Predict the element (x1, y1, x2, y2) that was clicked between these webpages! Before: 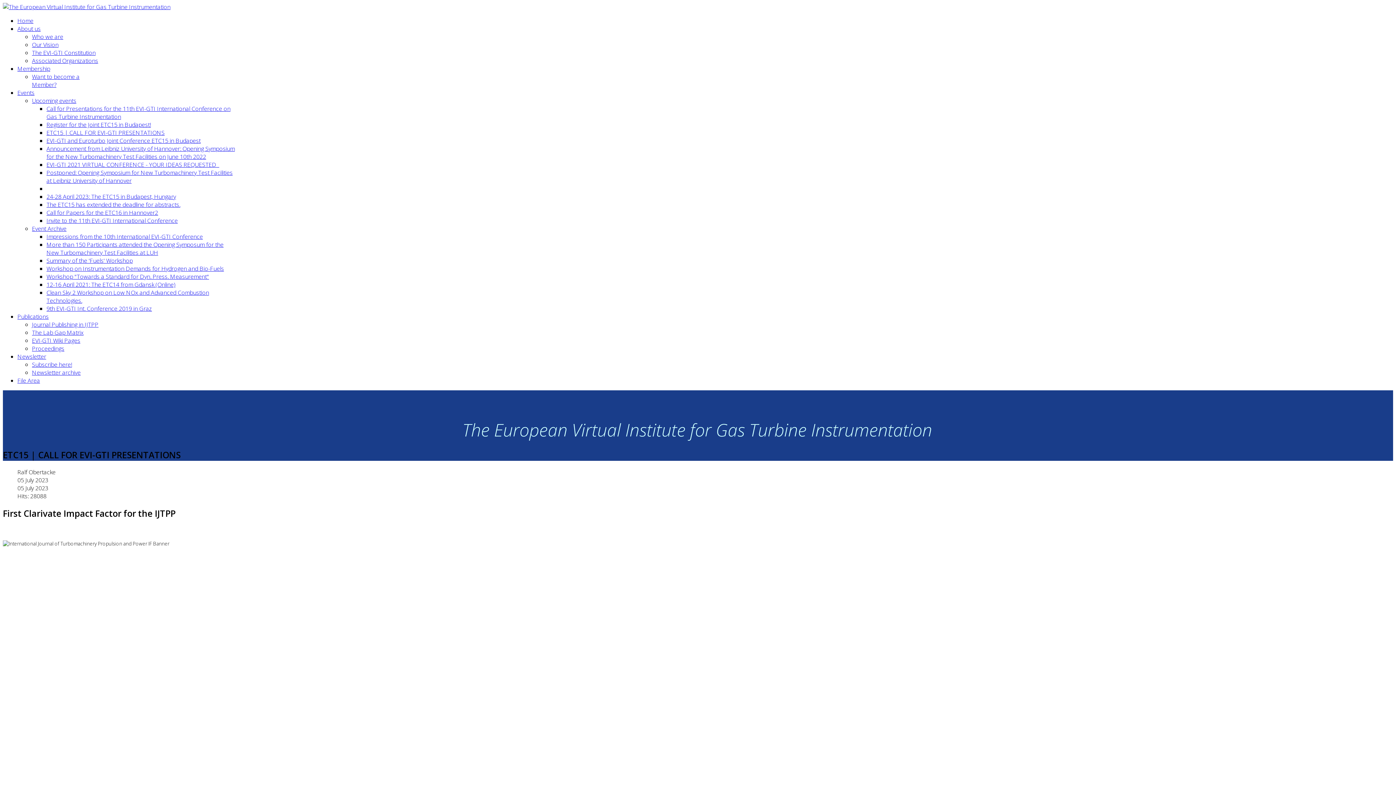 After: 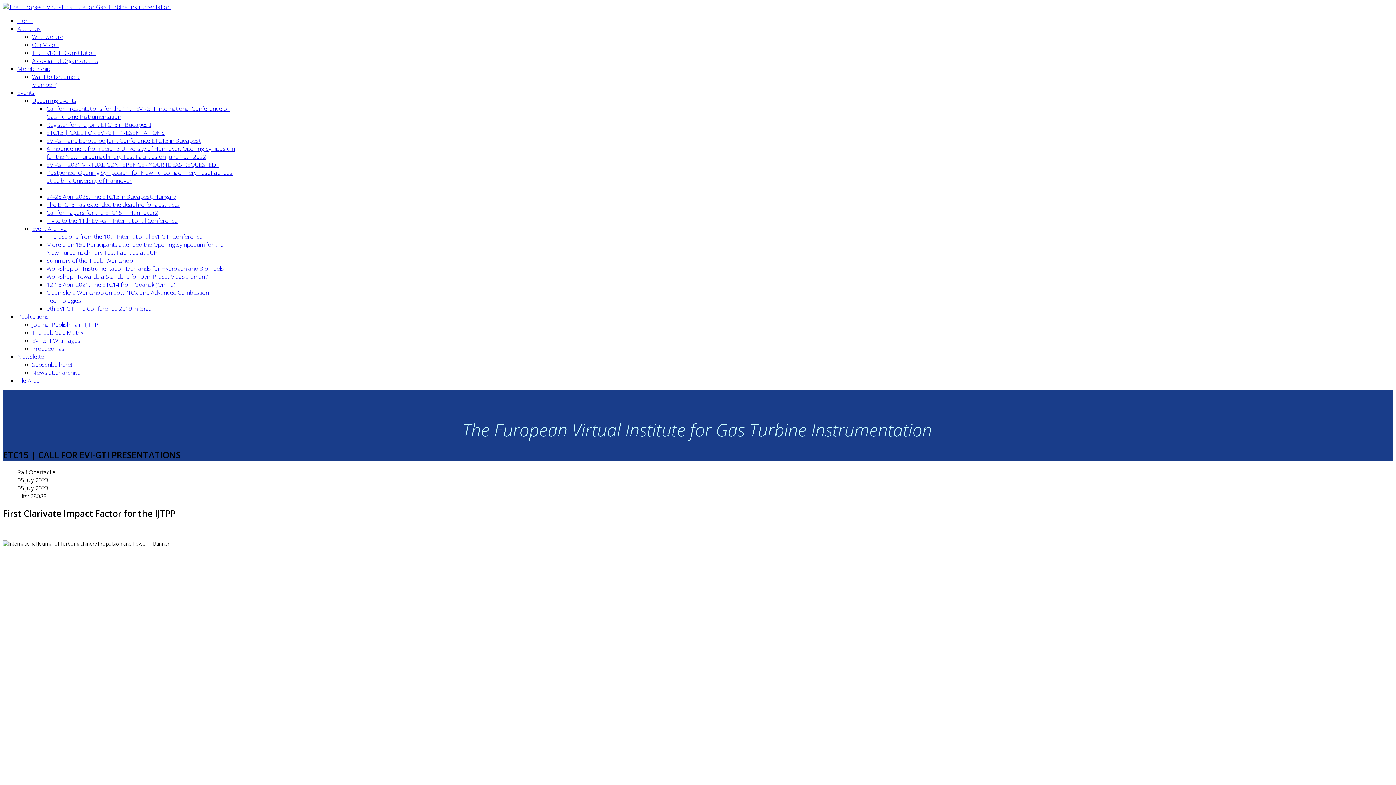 Action: bbox: (17, 88, 34, 96) label: Events